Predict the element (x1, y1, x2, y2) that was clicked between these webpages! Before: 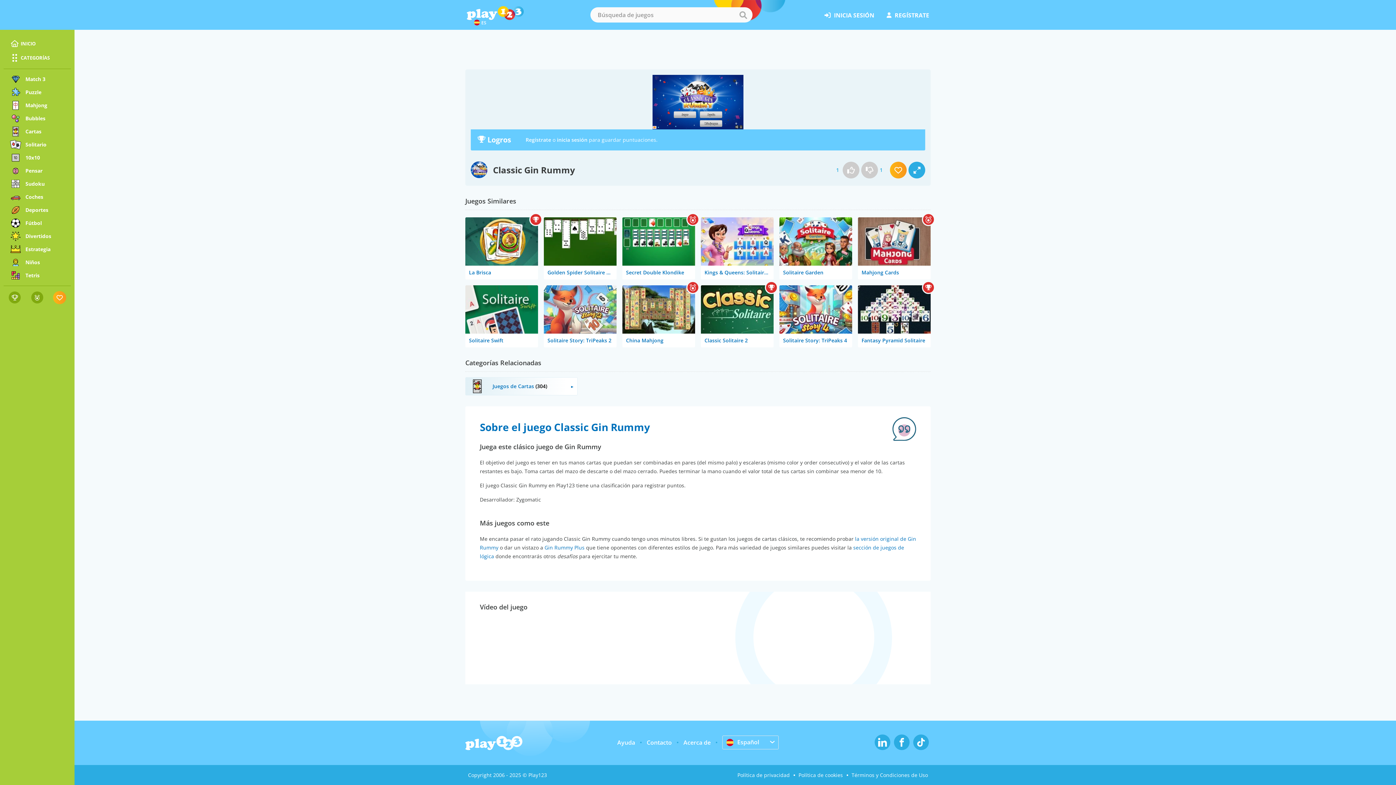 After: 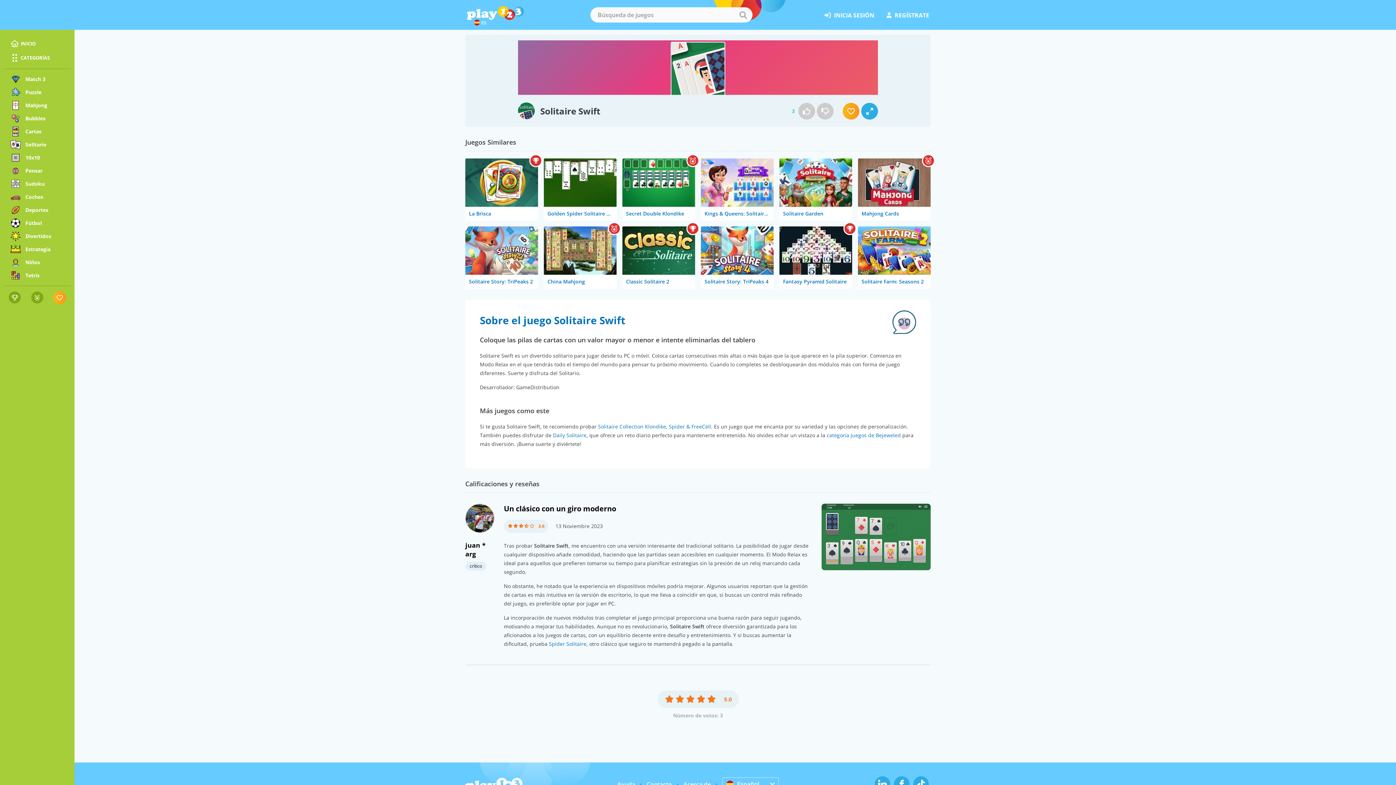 Action: bbox: (465, 285, 538, 347) label: Solitaire Swift